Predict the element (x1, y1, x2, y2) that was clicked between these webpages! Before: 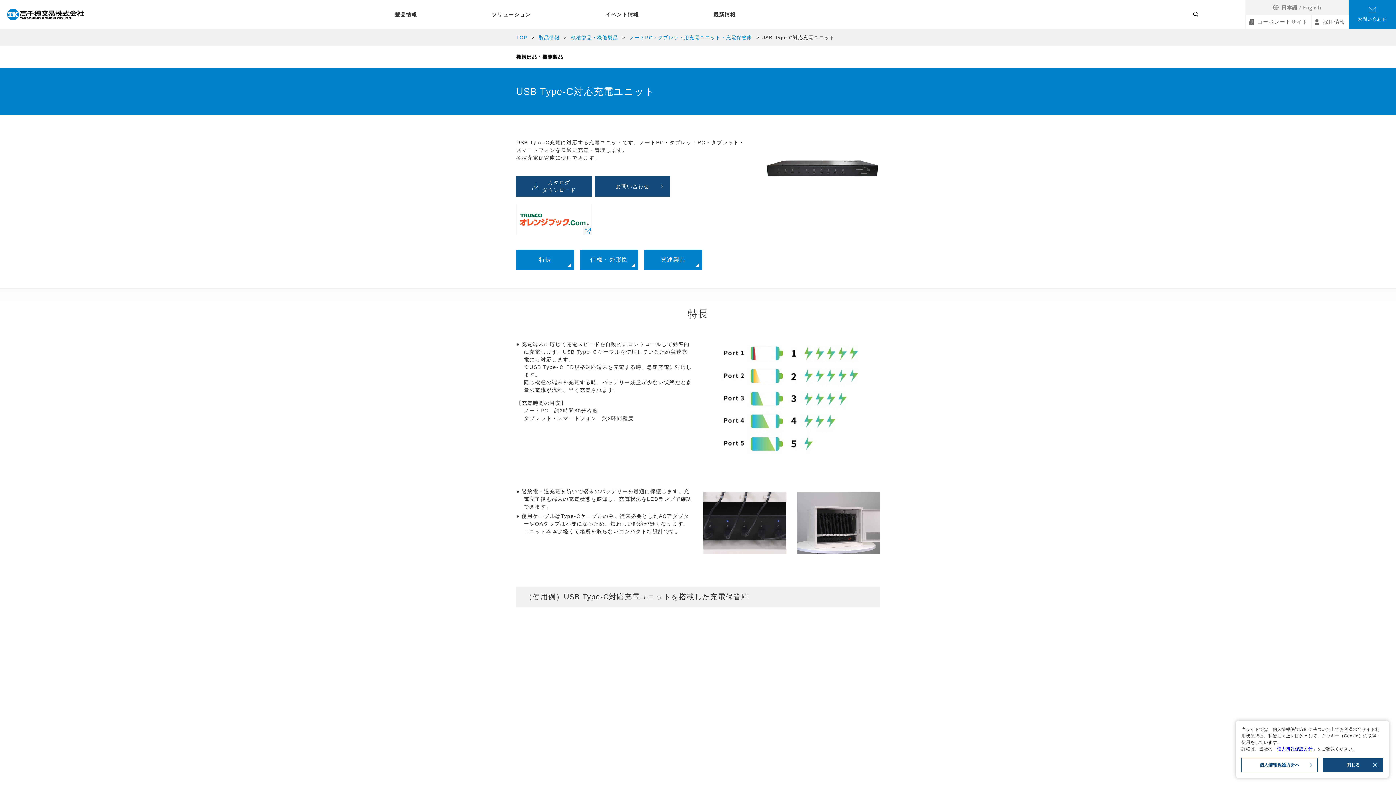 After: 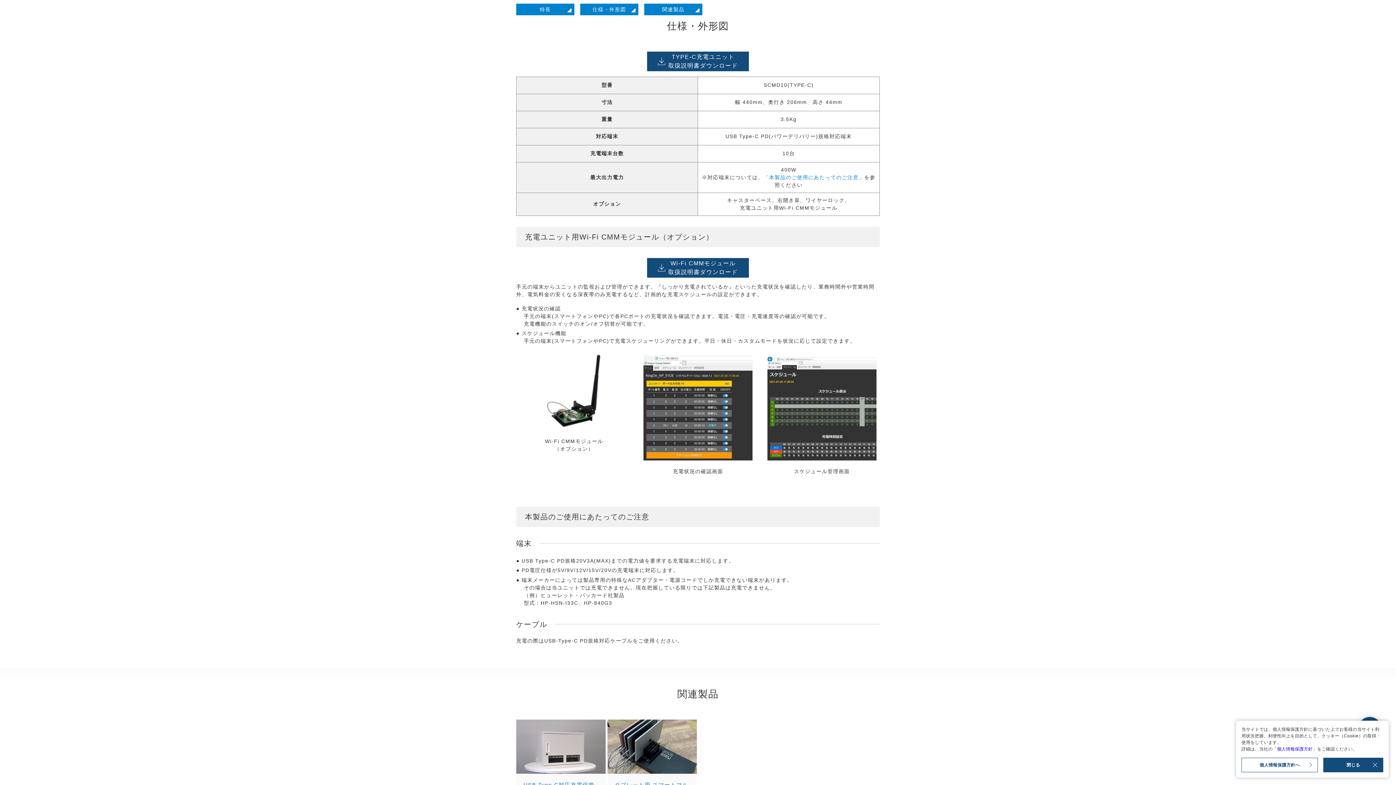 Action: bbox: (580, 249, 638, 270) label: 仕様・外形図